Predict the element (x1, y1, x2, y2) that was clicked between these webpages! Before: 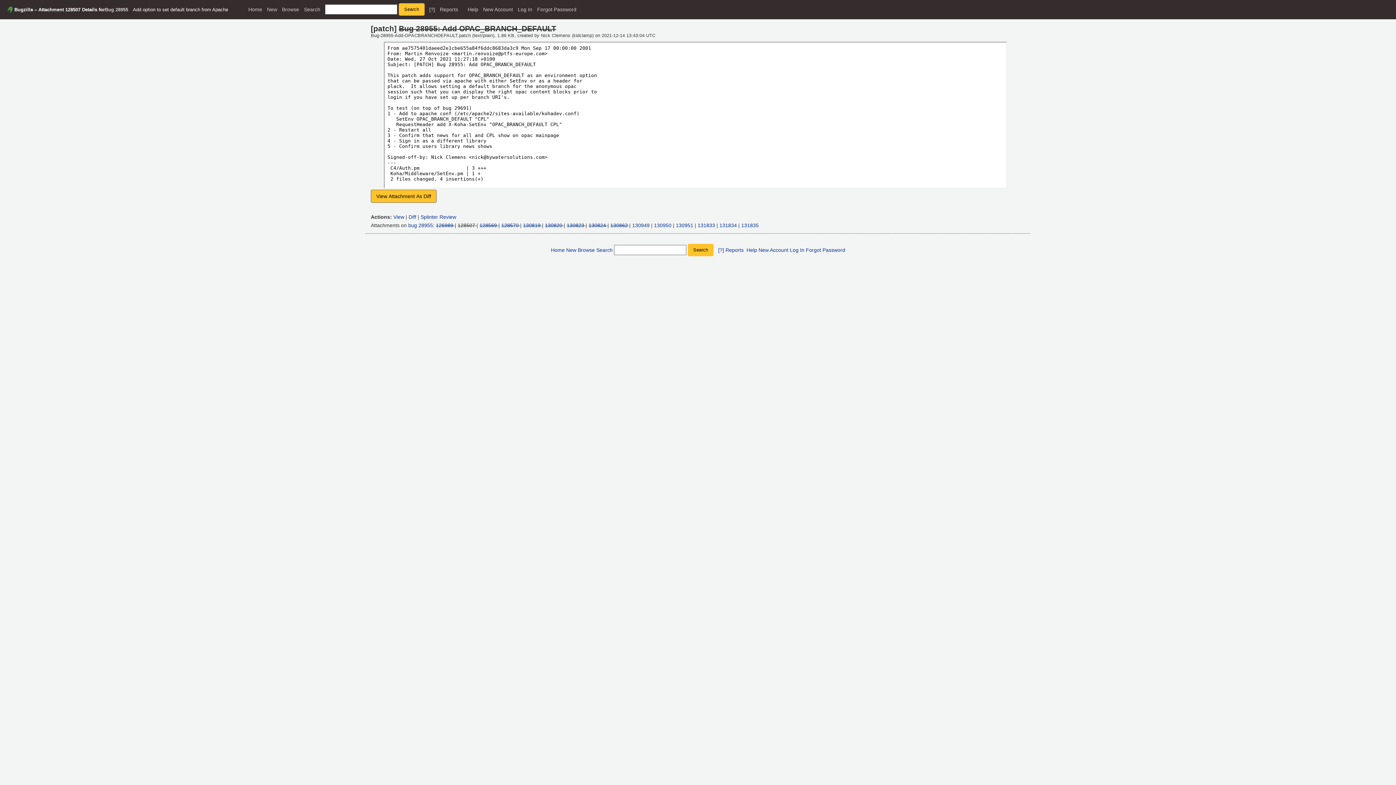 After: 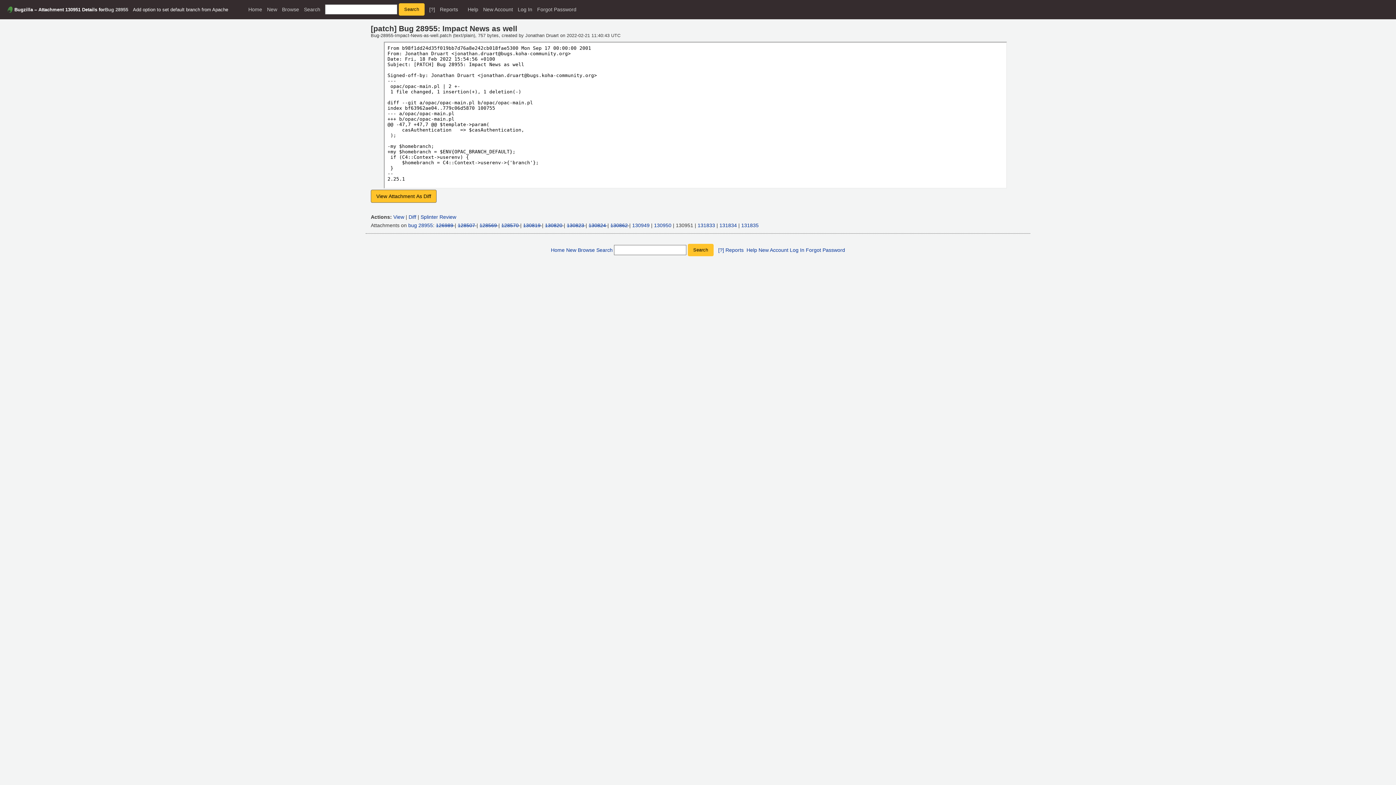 Action: bbox: (676, 222, 693, 228) label: 130951